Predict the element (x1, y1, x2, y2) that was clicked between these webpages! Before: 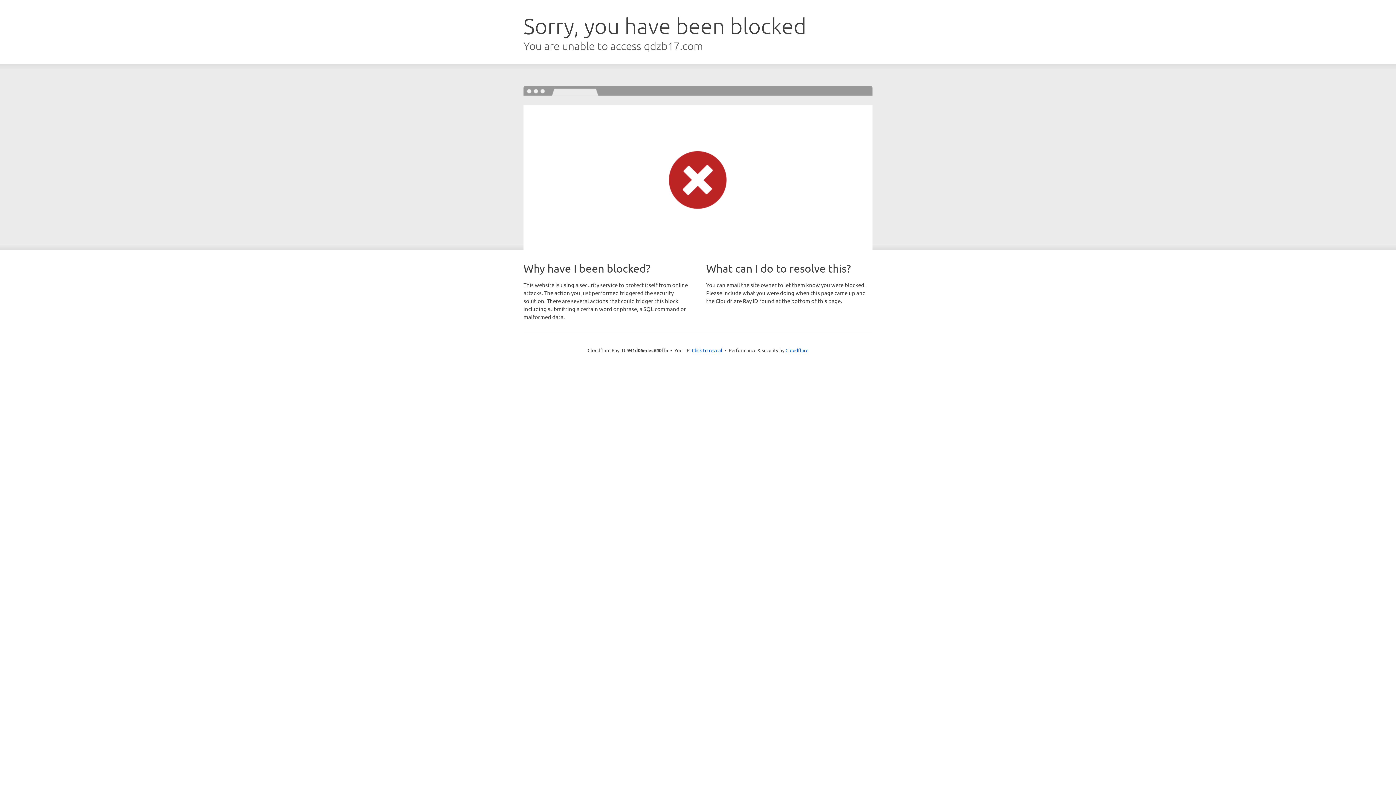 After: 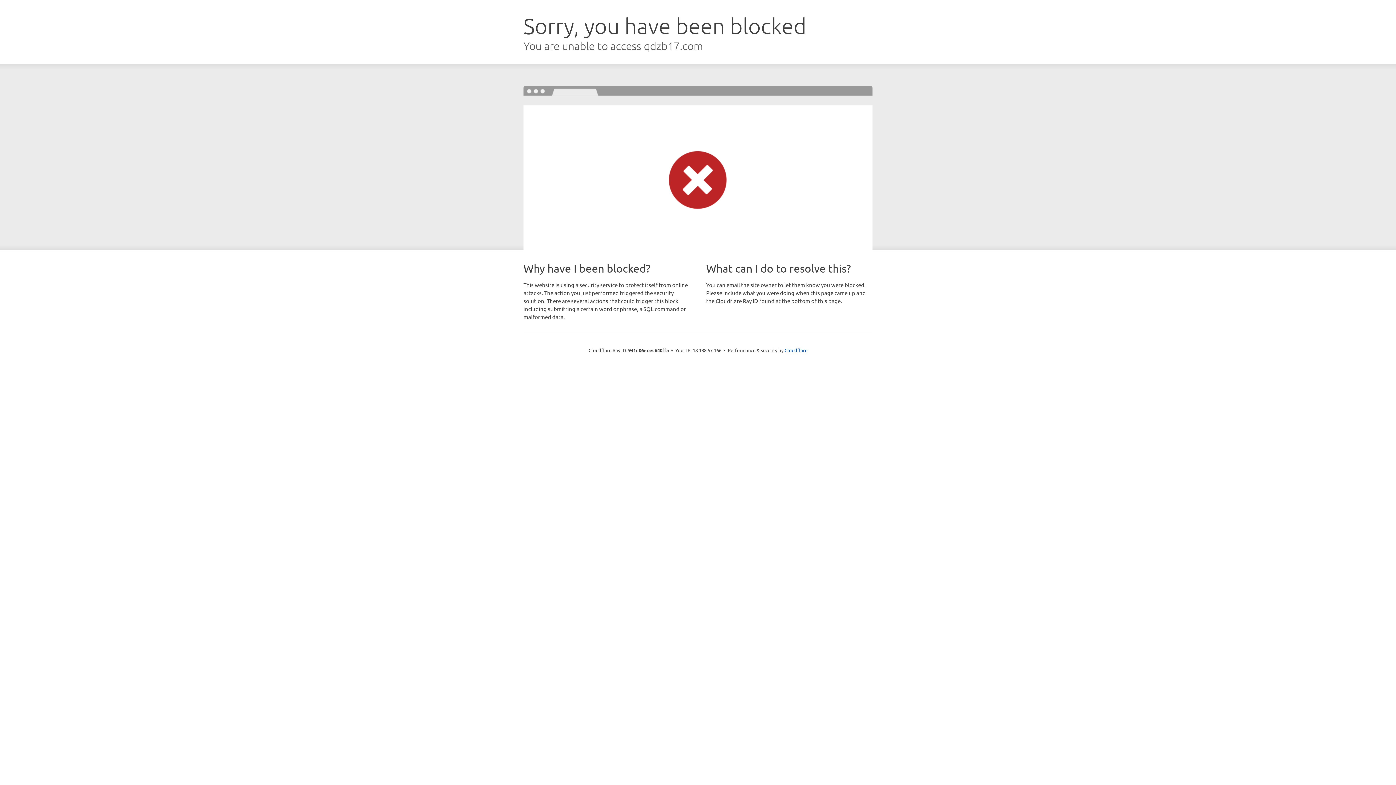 Action: bbox: (692, 346, 722, 353) label: Click to reveal